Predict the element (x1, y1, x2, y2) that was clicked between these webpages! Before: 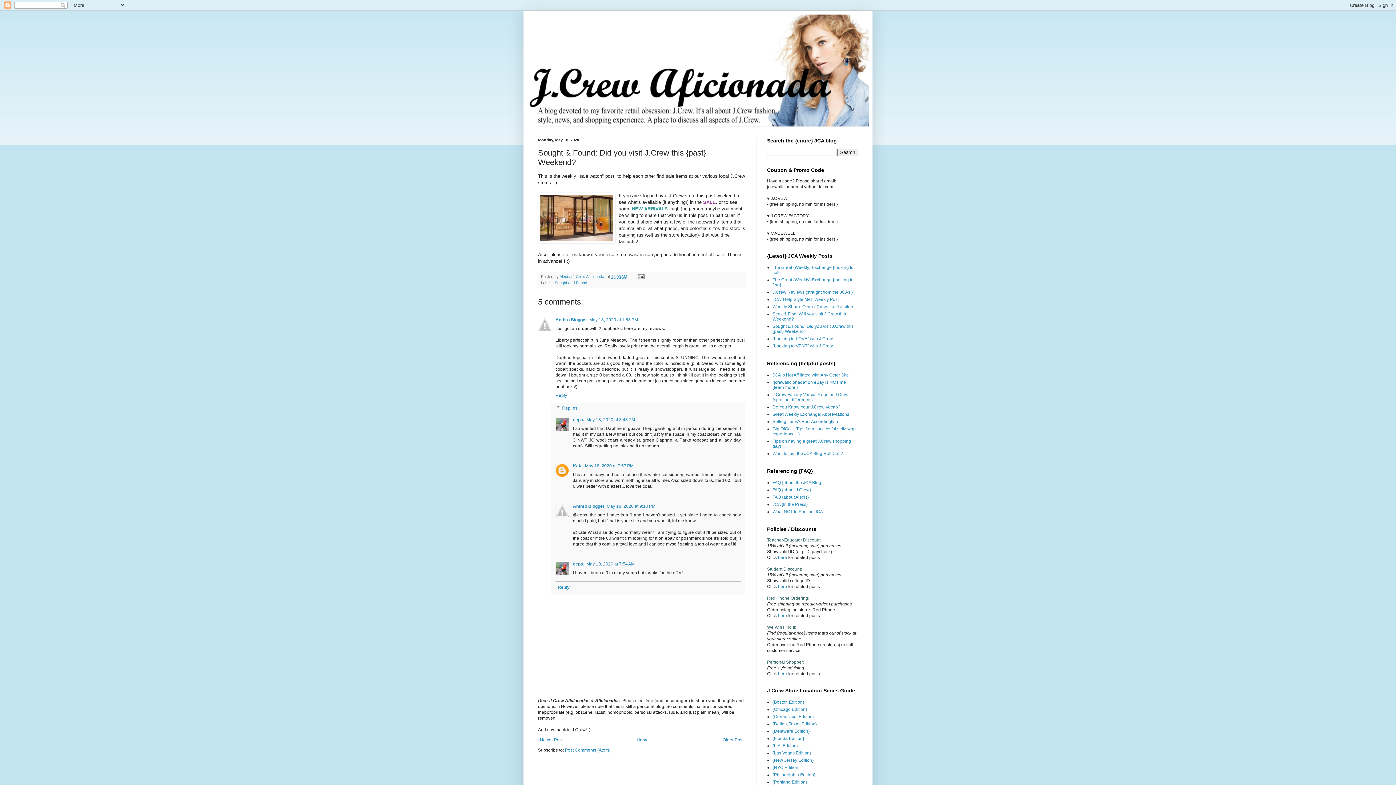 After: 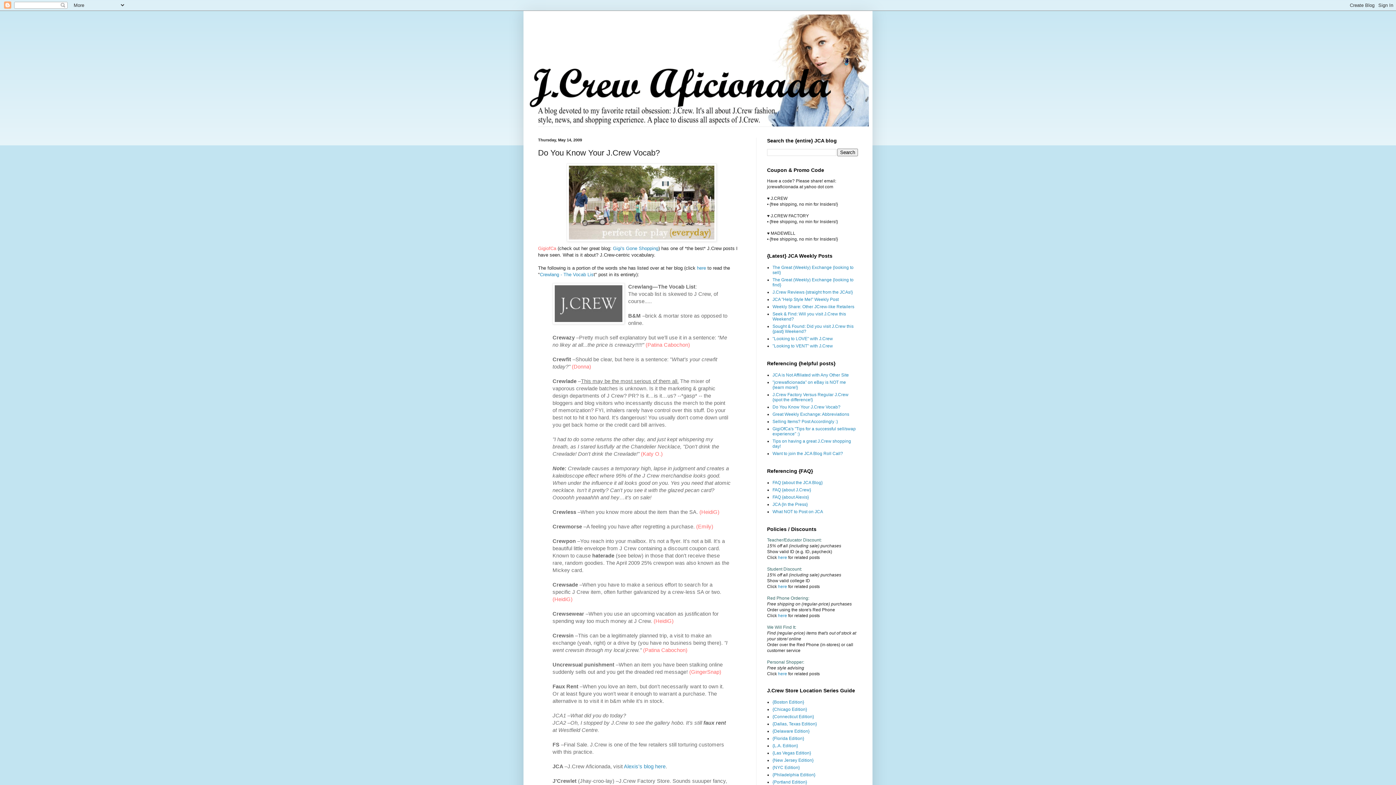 Action: label: Do You Know Your J.Crew Vocab? bbox: (772, 404, 840, 409)